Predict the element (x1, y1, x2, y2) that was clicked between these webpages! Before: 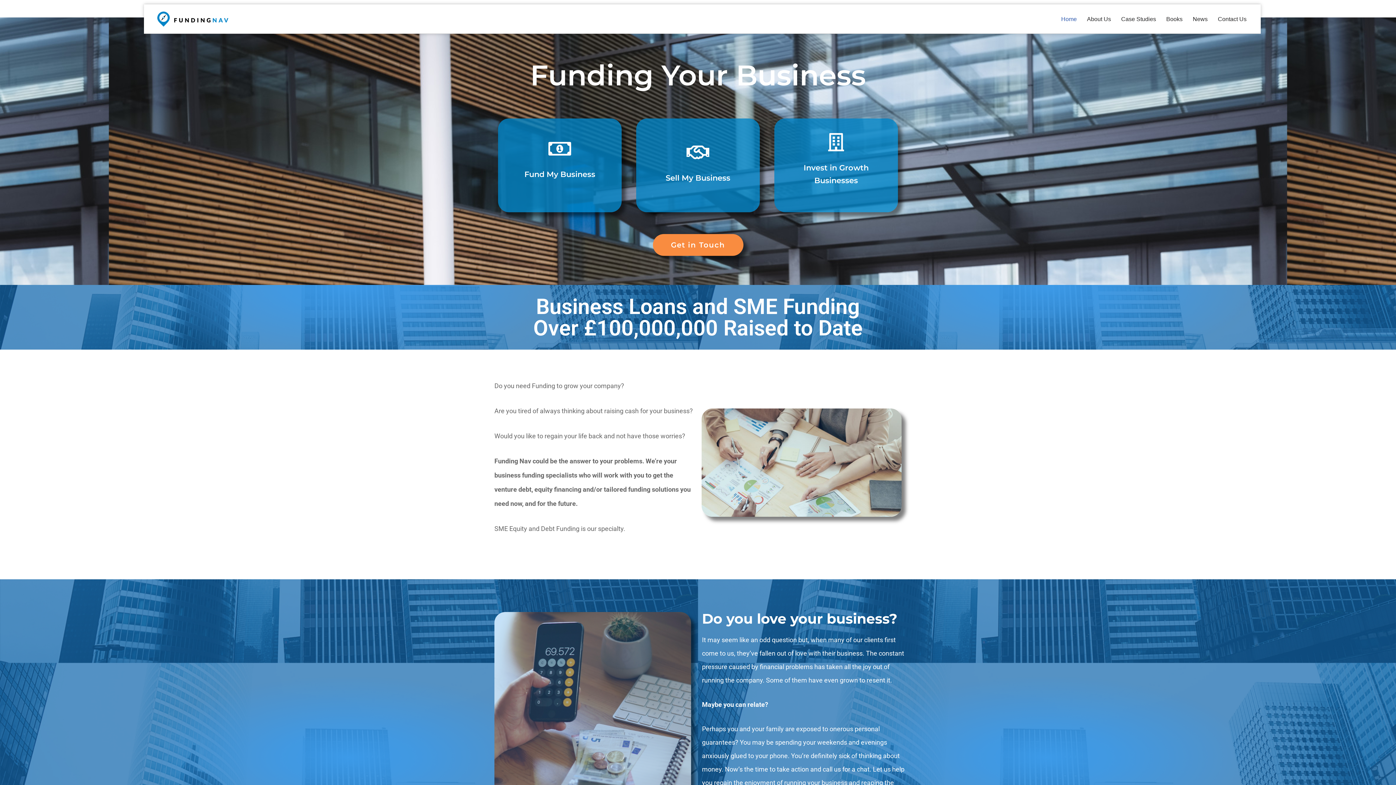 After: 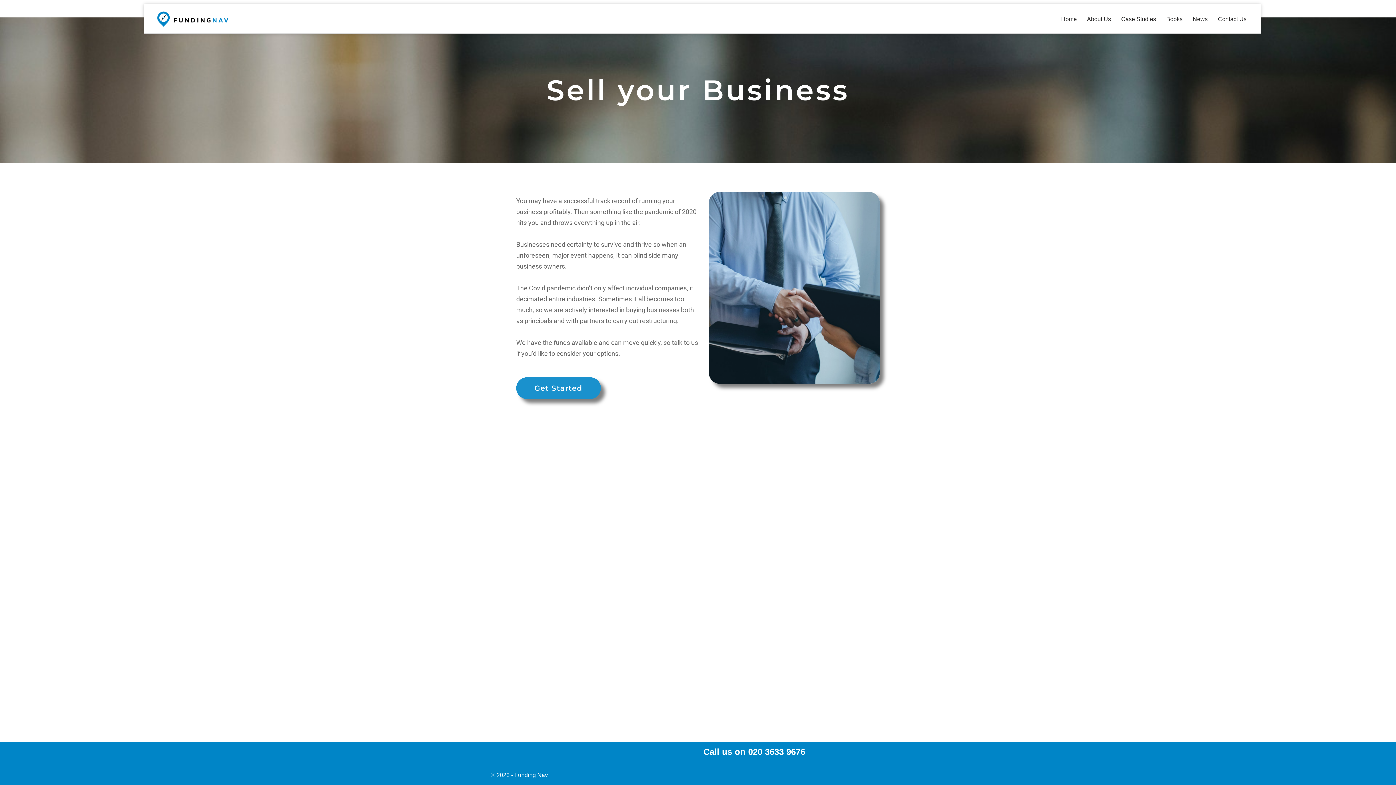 Action: bbox: (687, 142, 709, 163)